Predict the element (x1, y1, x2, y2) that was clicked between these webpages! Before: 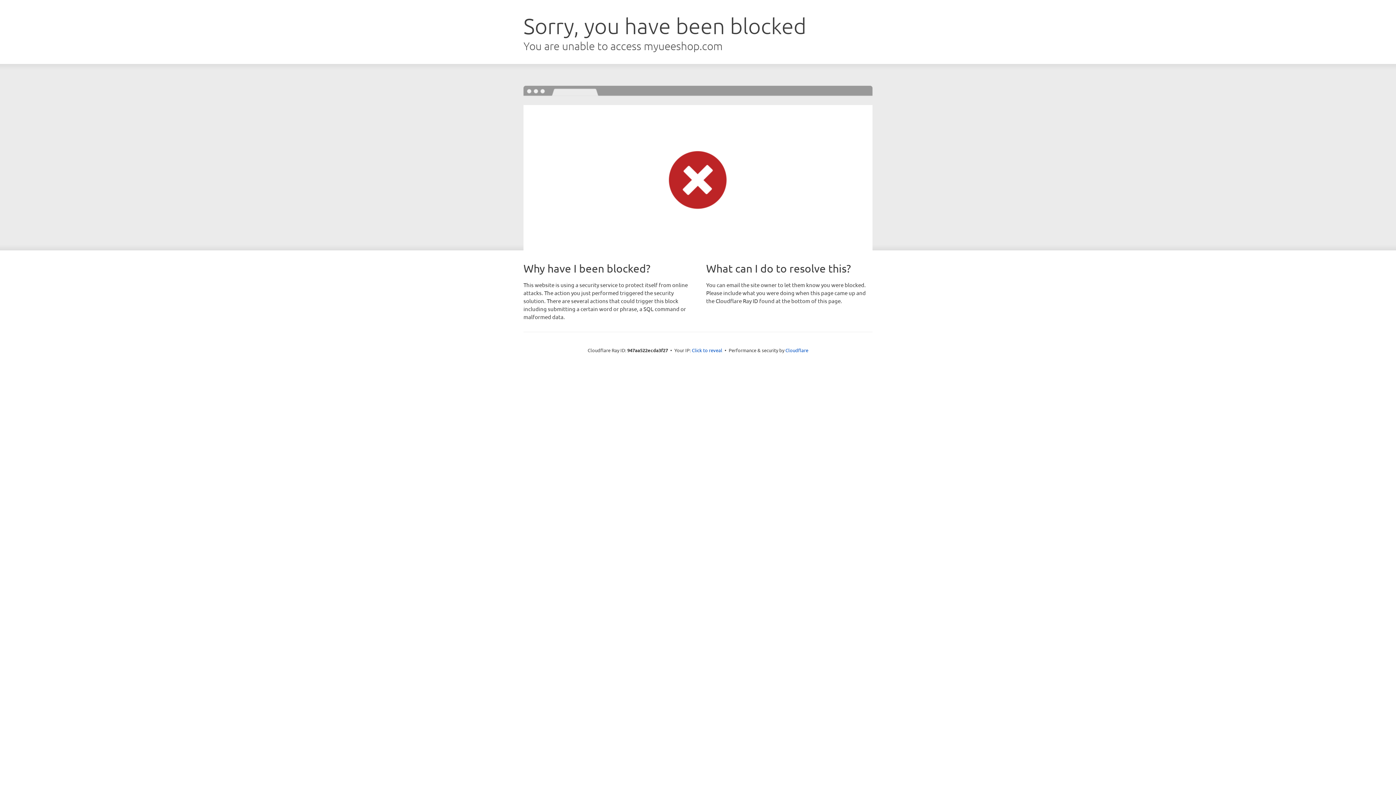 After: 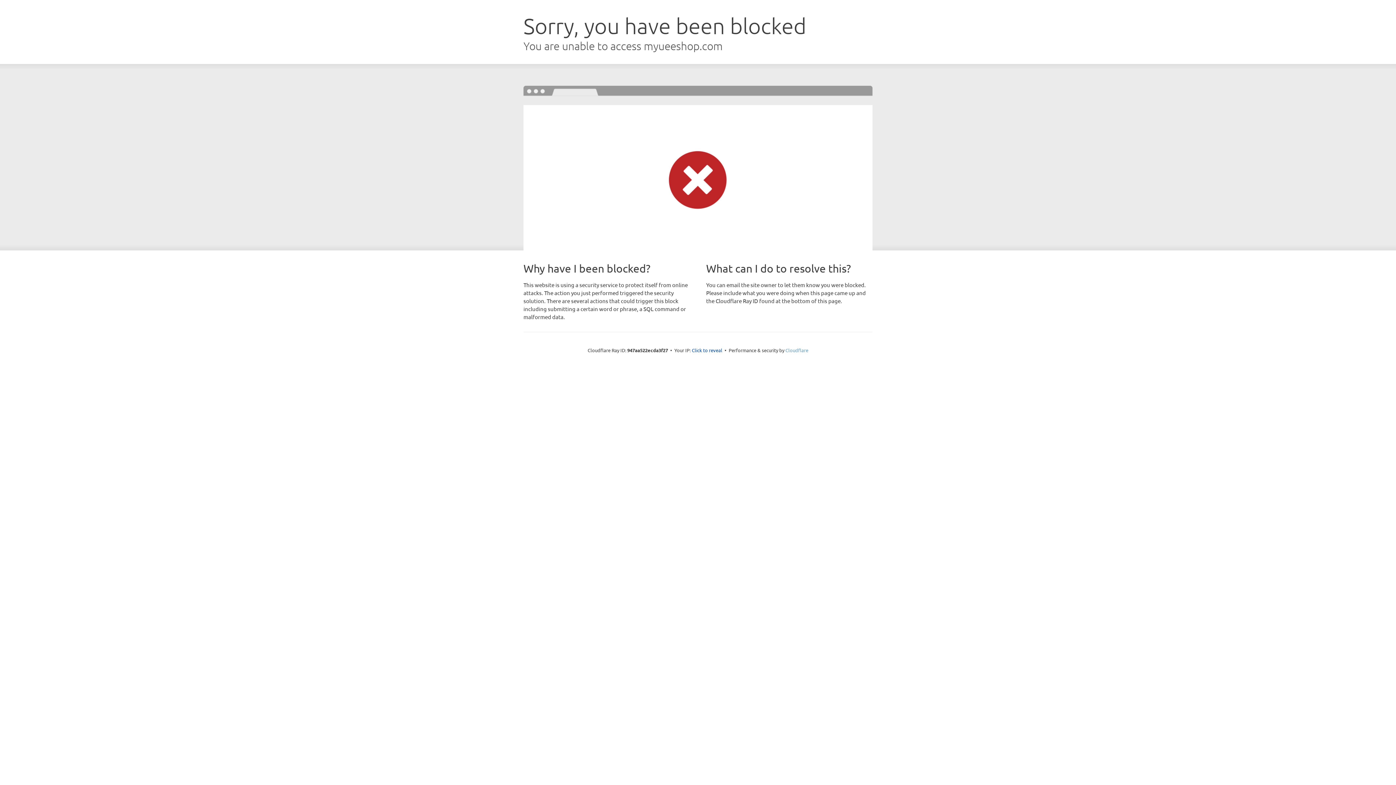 Action: label: Cloudflare bbox: (785, 347, 808, 353)